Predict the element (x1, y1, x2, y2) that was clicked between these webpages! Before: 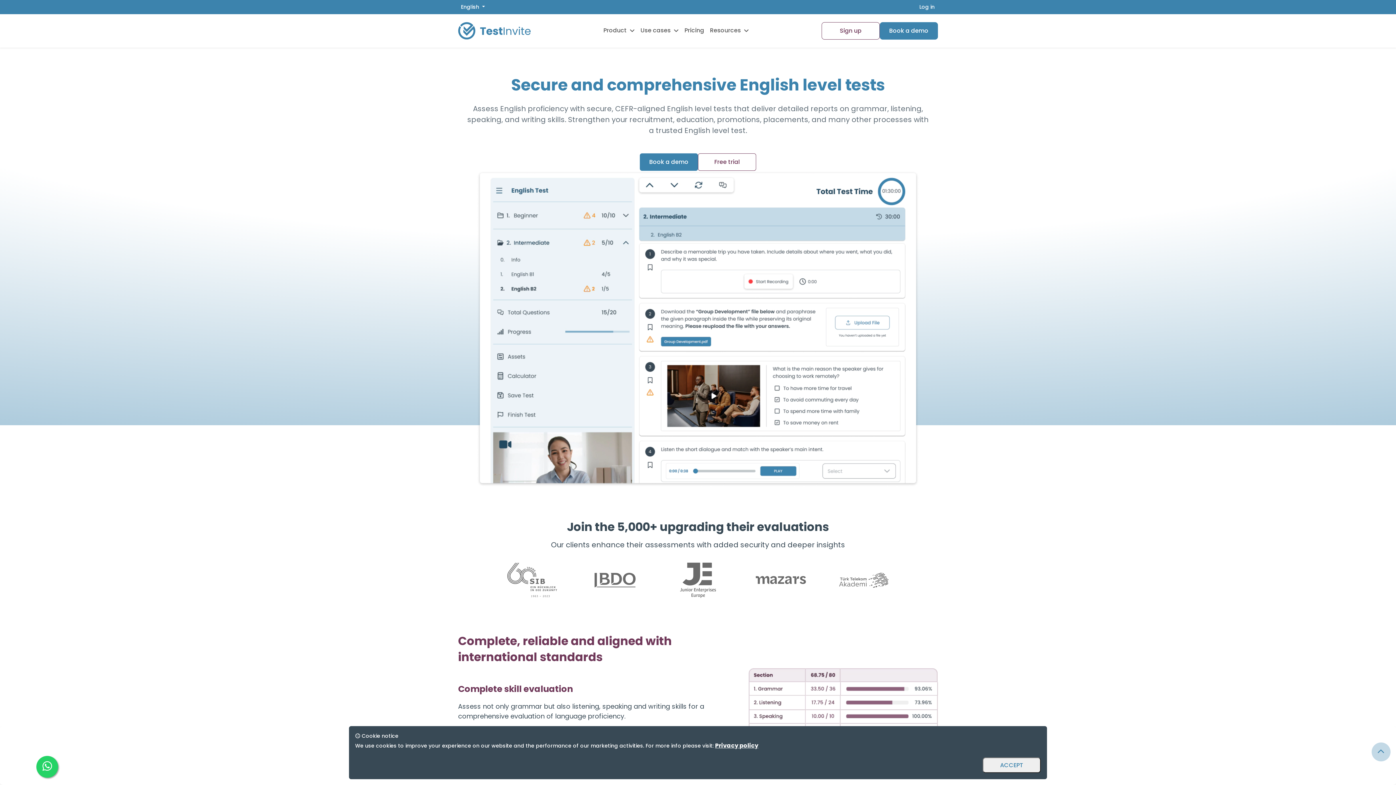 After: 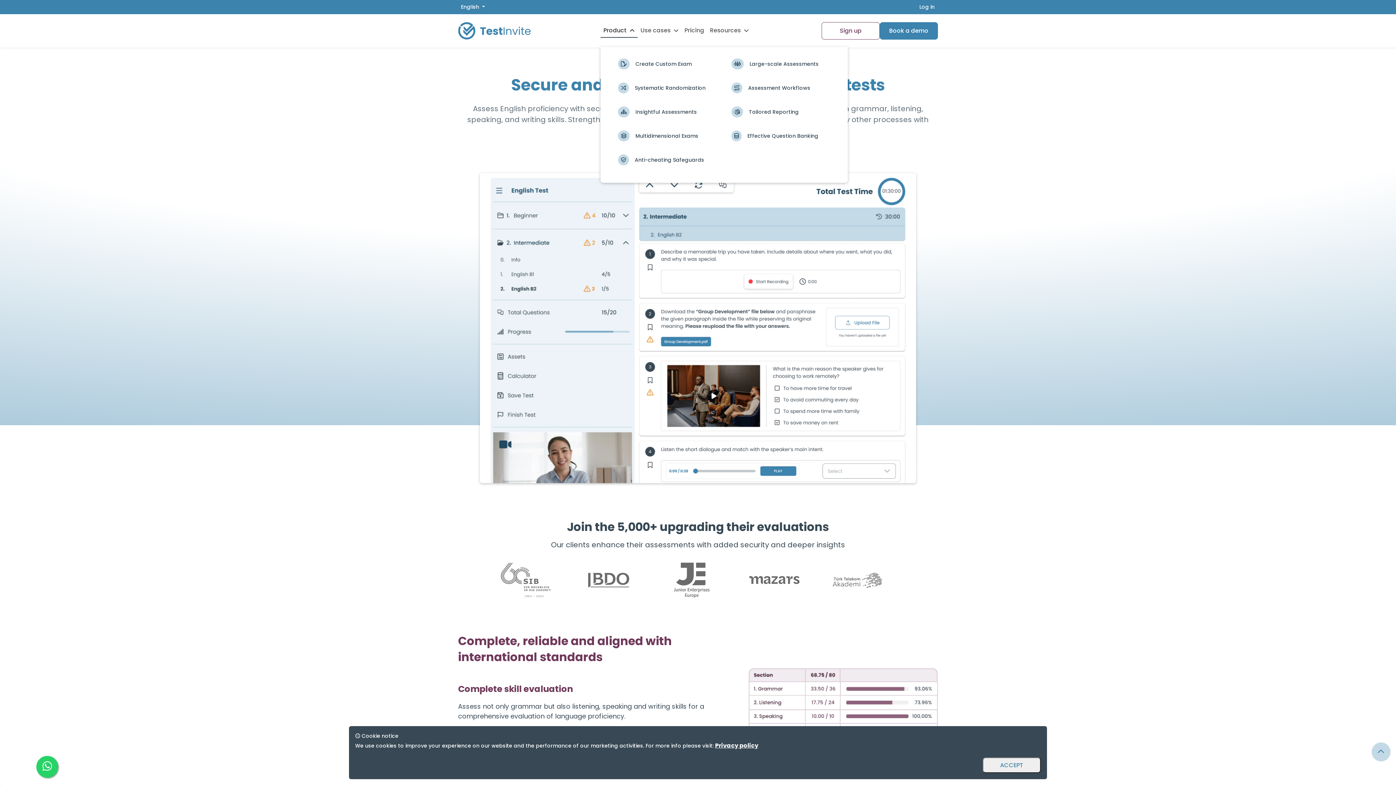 Action: label: Product bbox: (600, 23, 637, 37)